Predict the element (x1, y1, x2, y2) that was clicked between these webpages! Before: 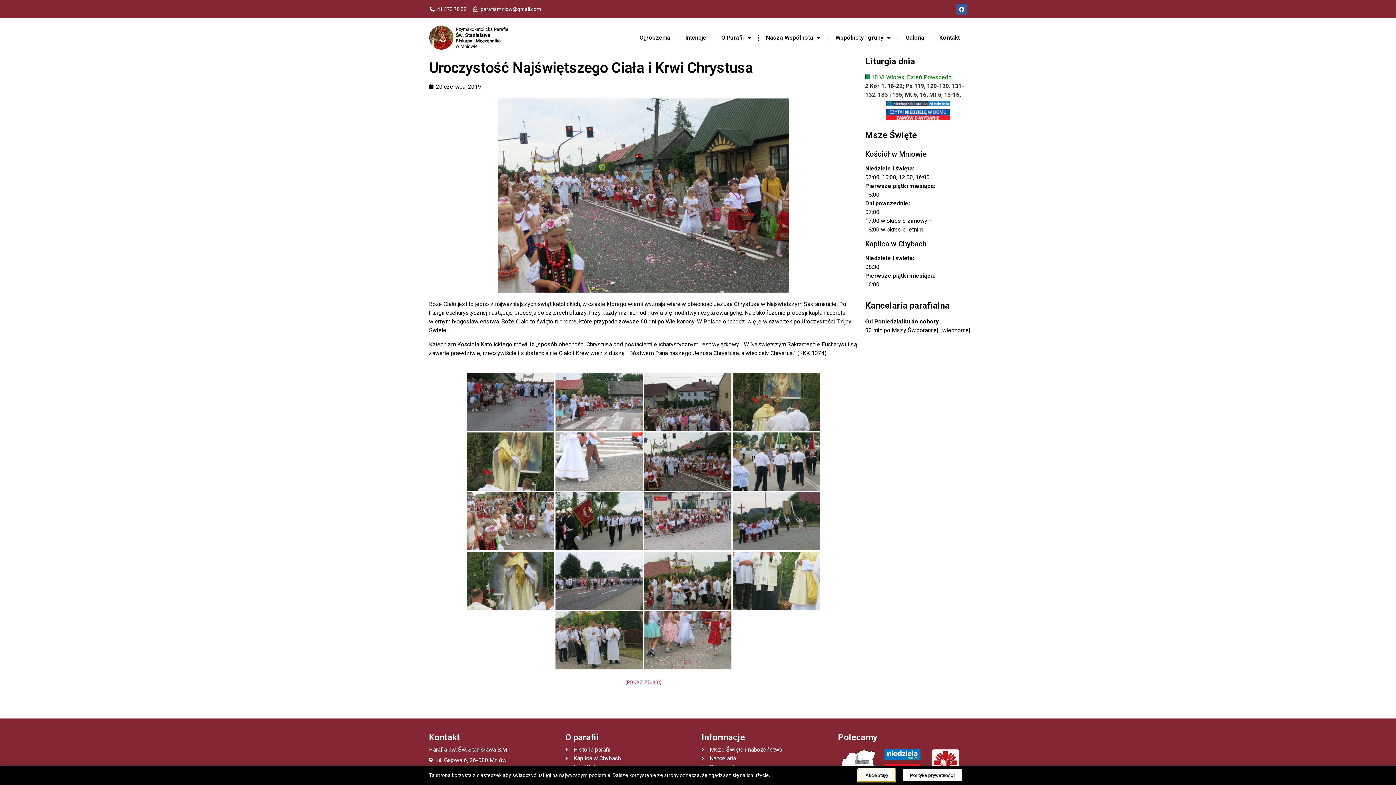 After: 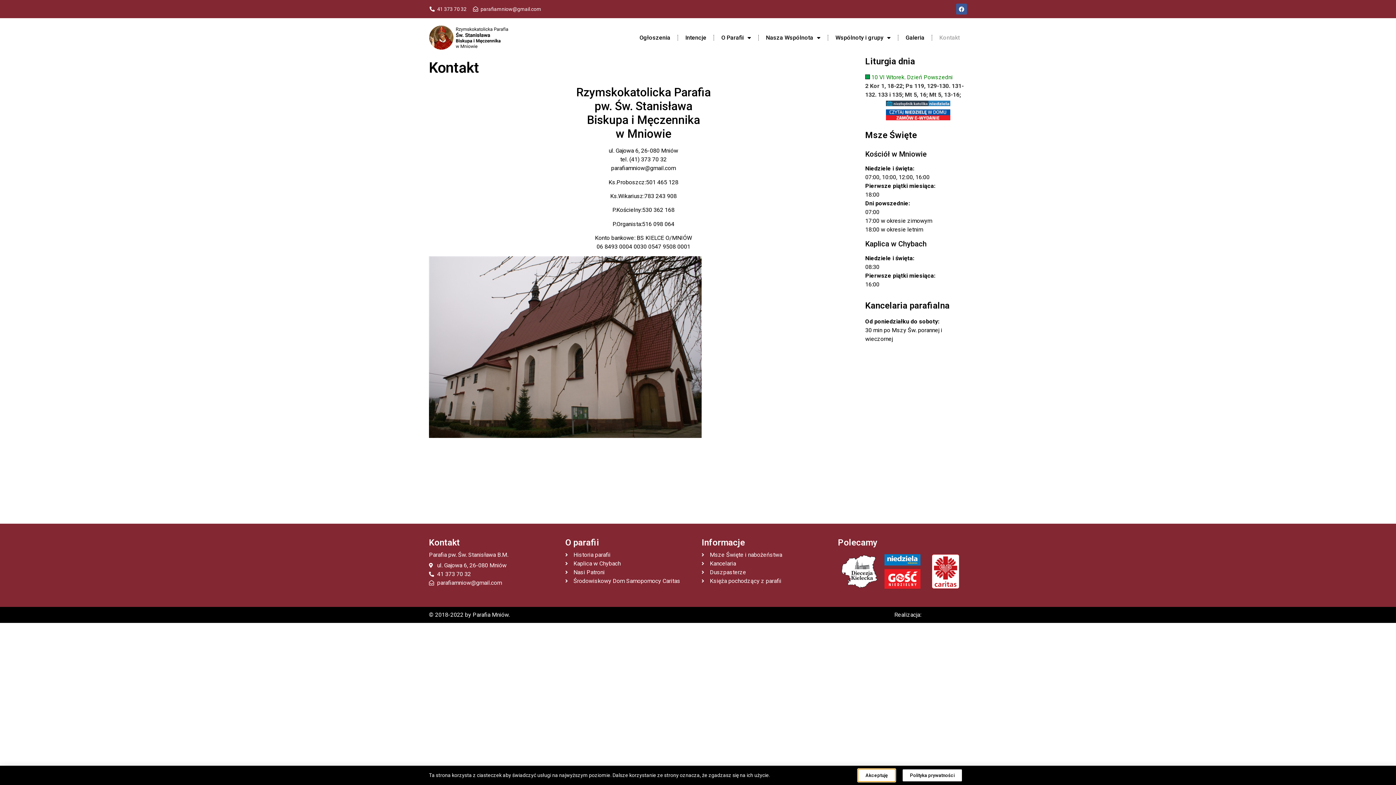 Action: label: Kontakt bbox: (932, 29, 967, 46)